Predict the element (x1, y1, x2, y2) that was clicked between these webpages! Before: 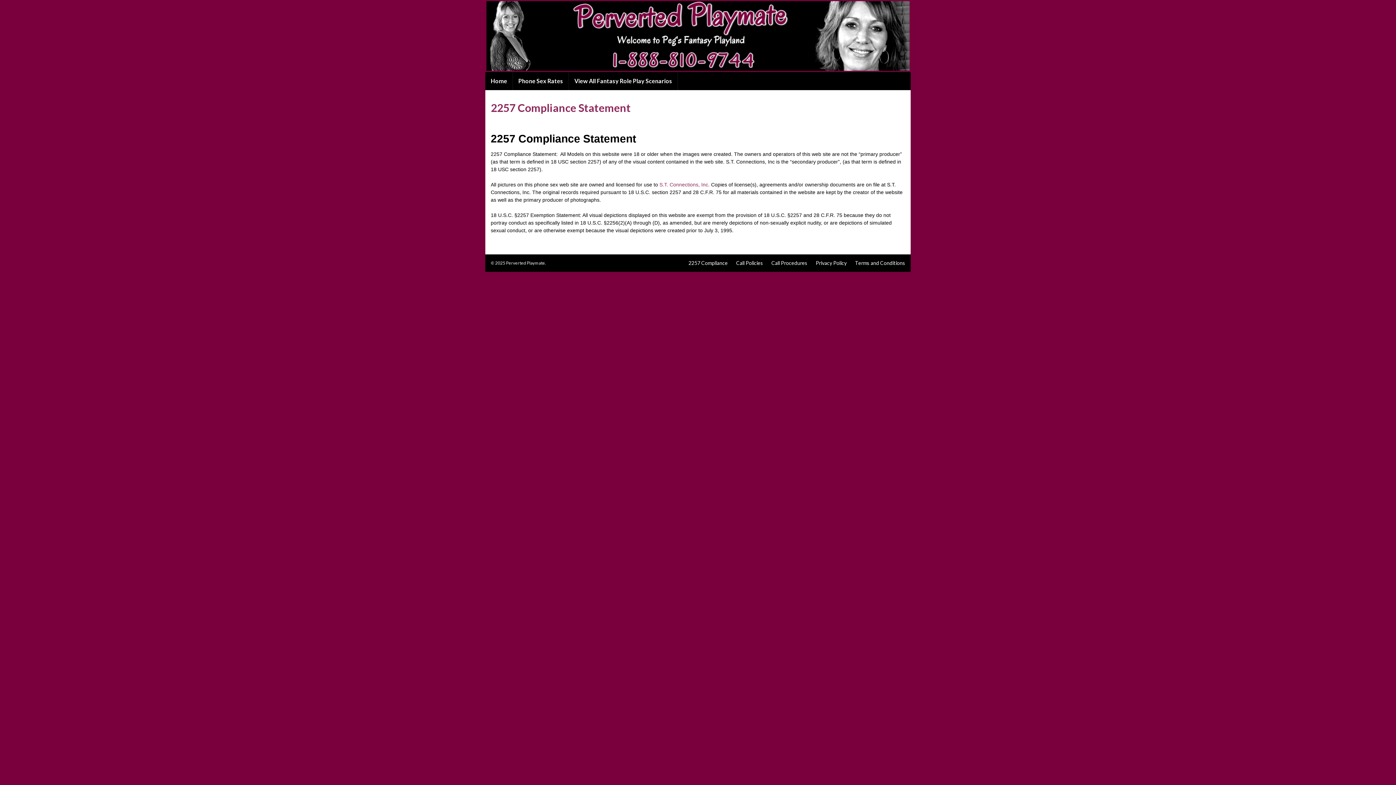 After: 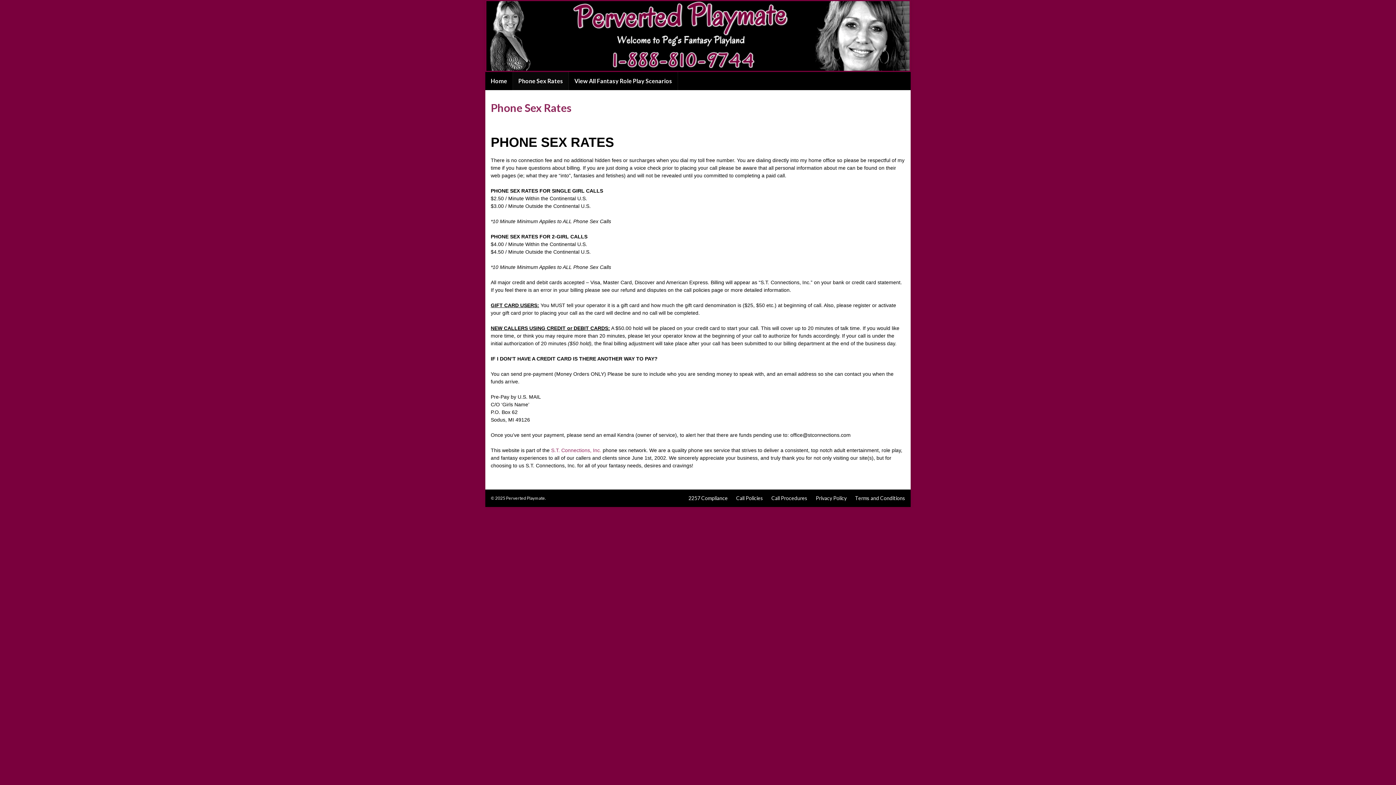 Action: bbox: (513, 72, 568, 90) label: Phone Sex Rates